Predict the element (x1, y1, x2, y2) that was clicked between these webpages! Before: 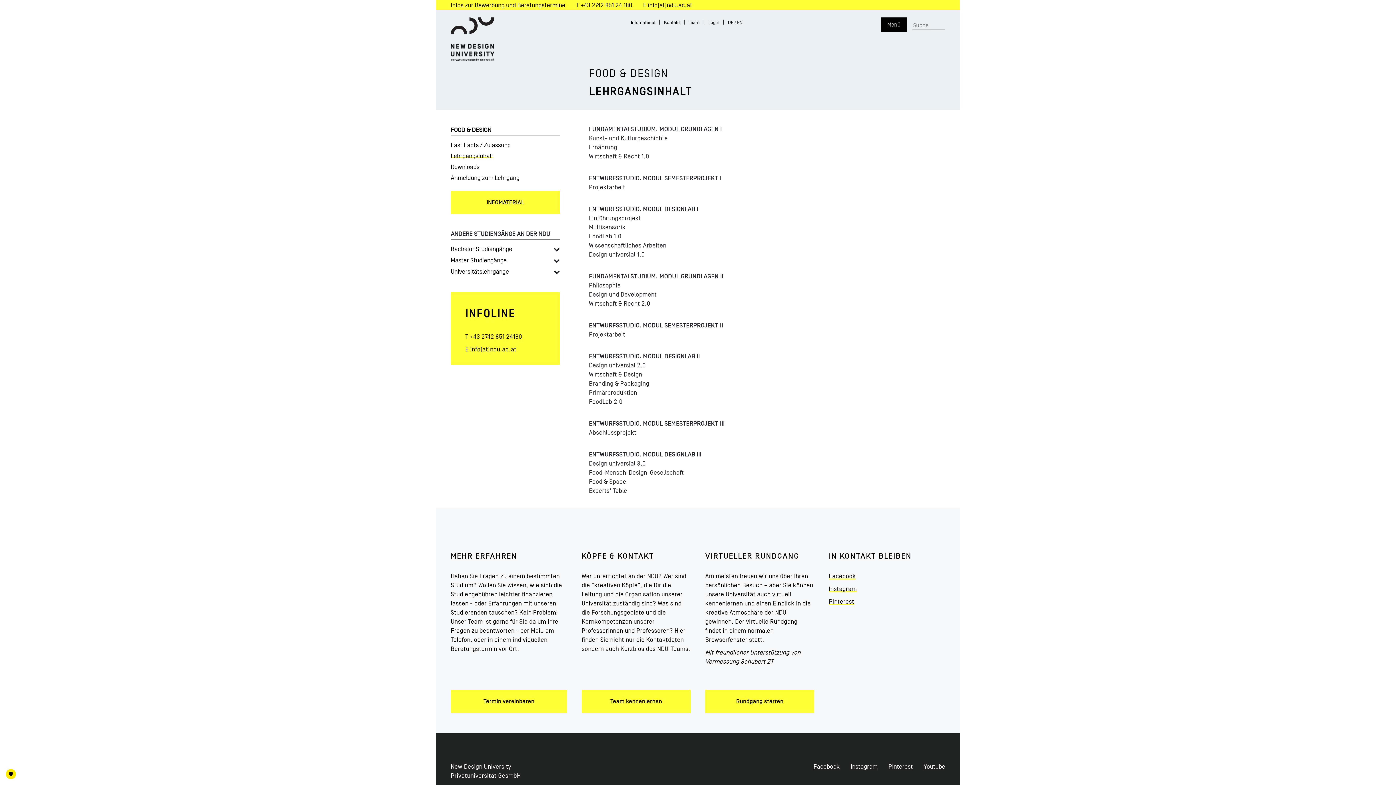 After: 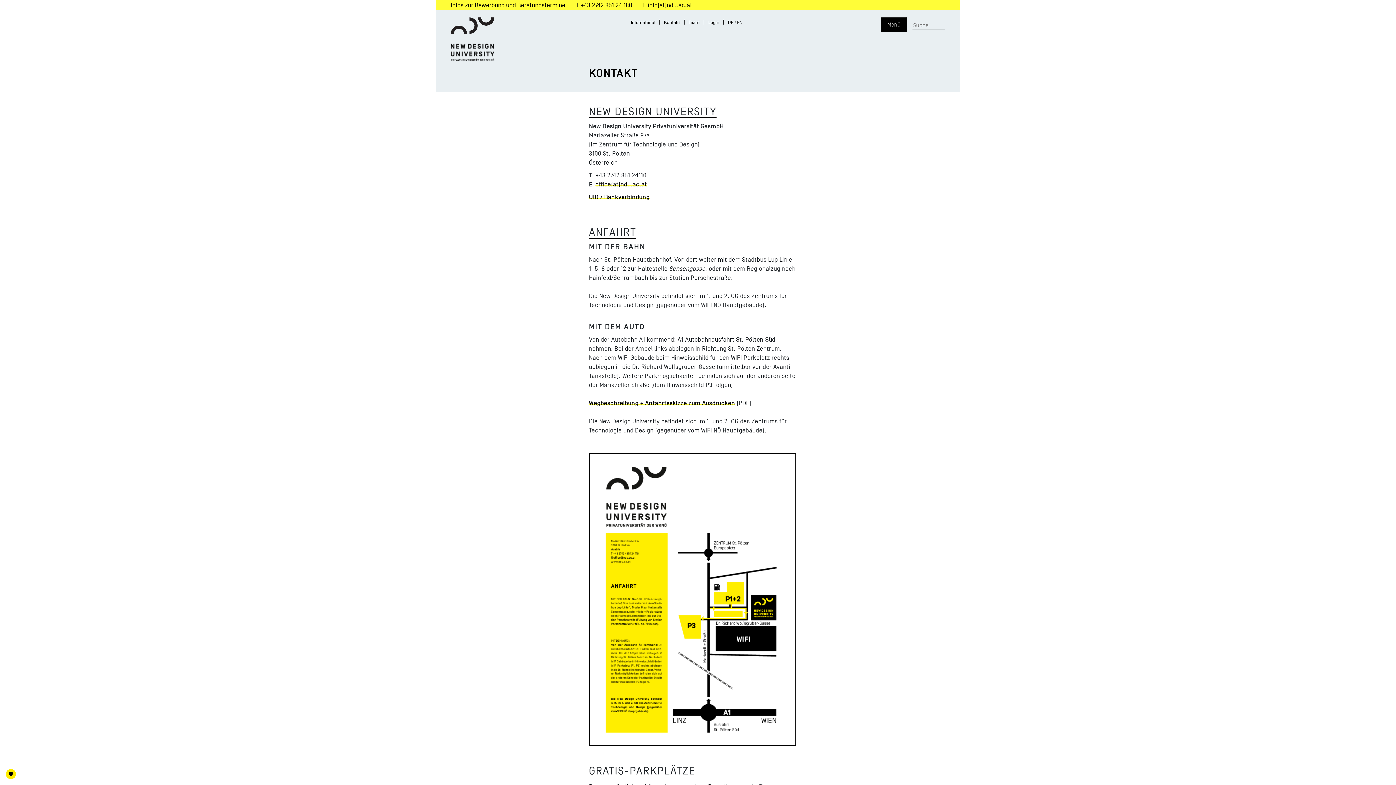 Action: label: Kontakt bbox: (664, 19, 680, 25)